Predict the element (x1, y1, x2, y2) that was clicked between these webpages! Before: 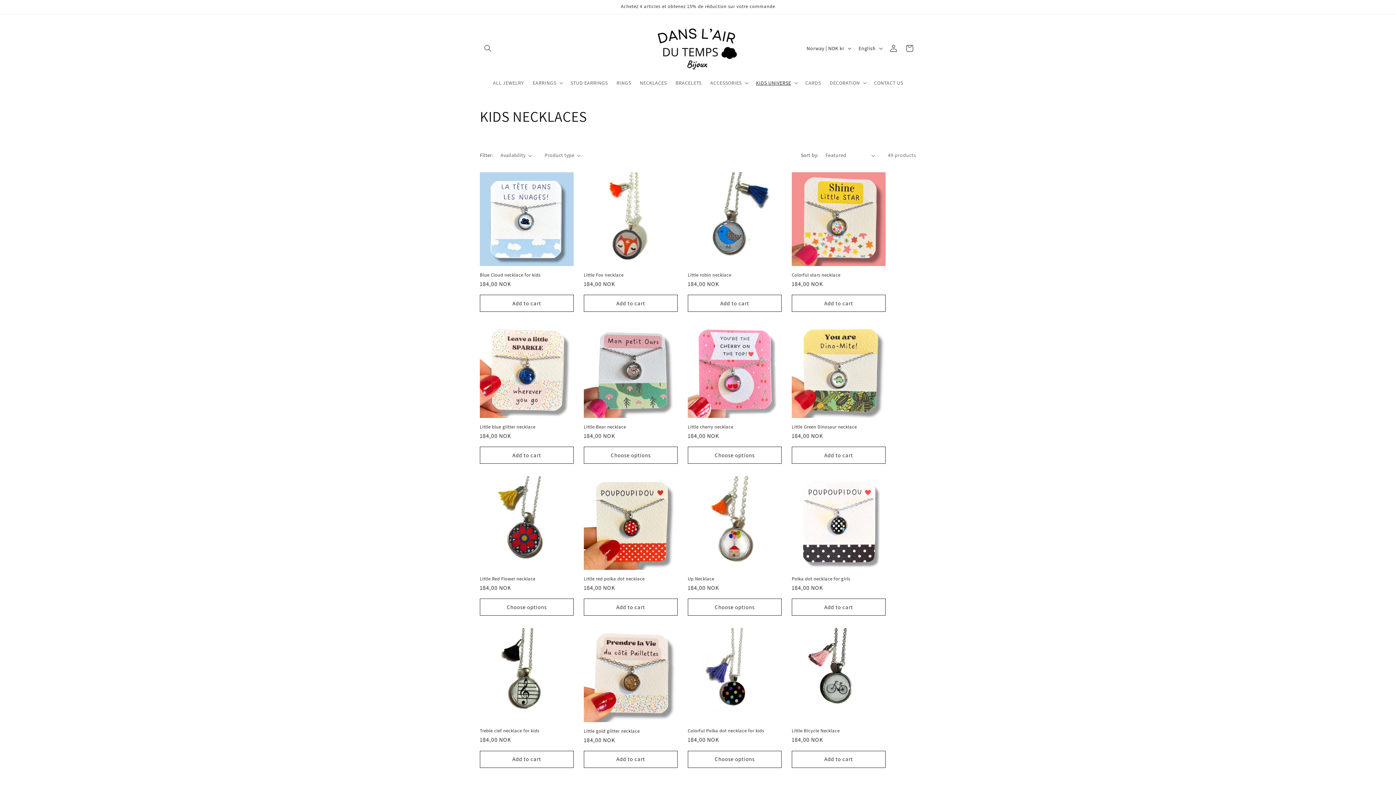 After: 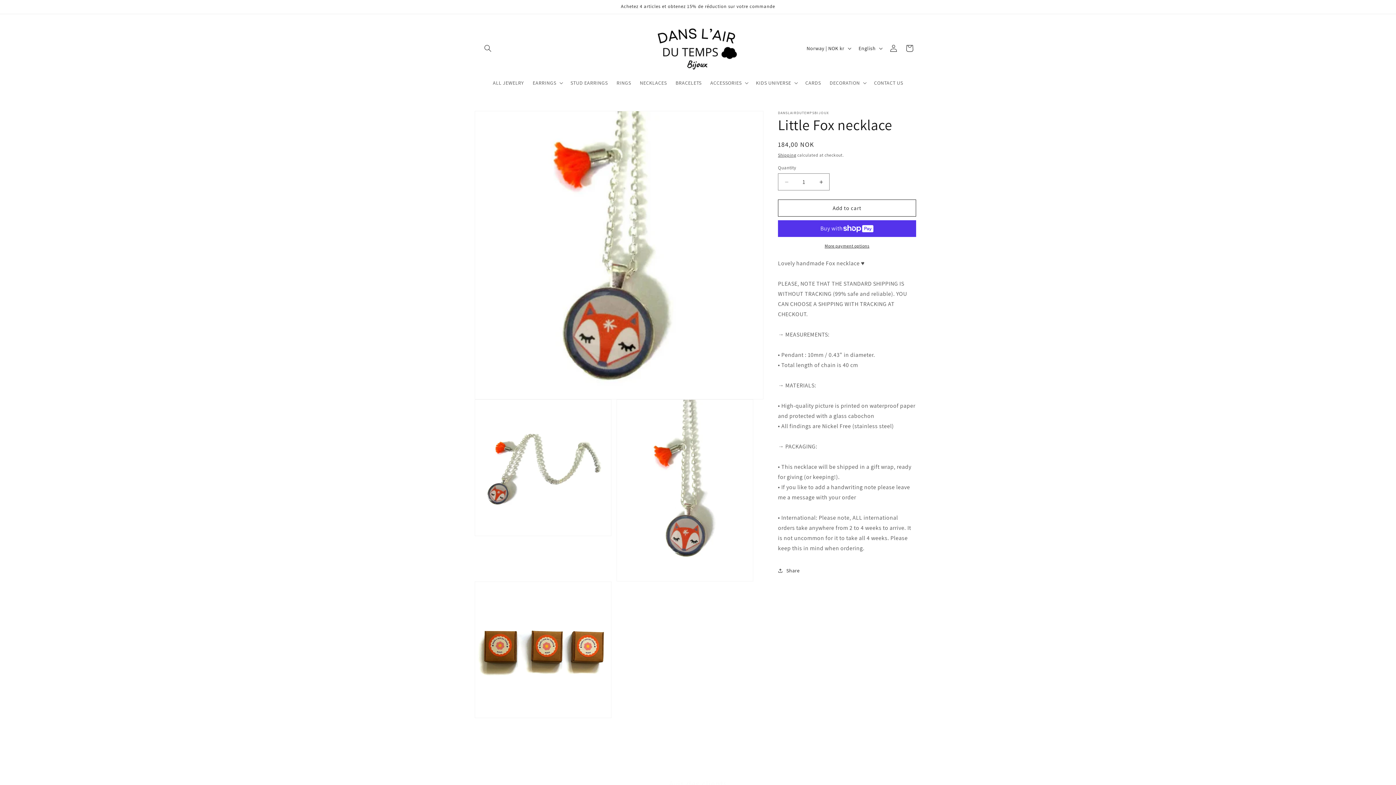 Action: bbox: (584, 272, 677, 278) label: Little Fox necklace